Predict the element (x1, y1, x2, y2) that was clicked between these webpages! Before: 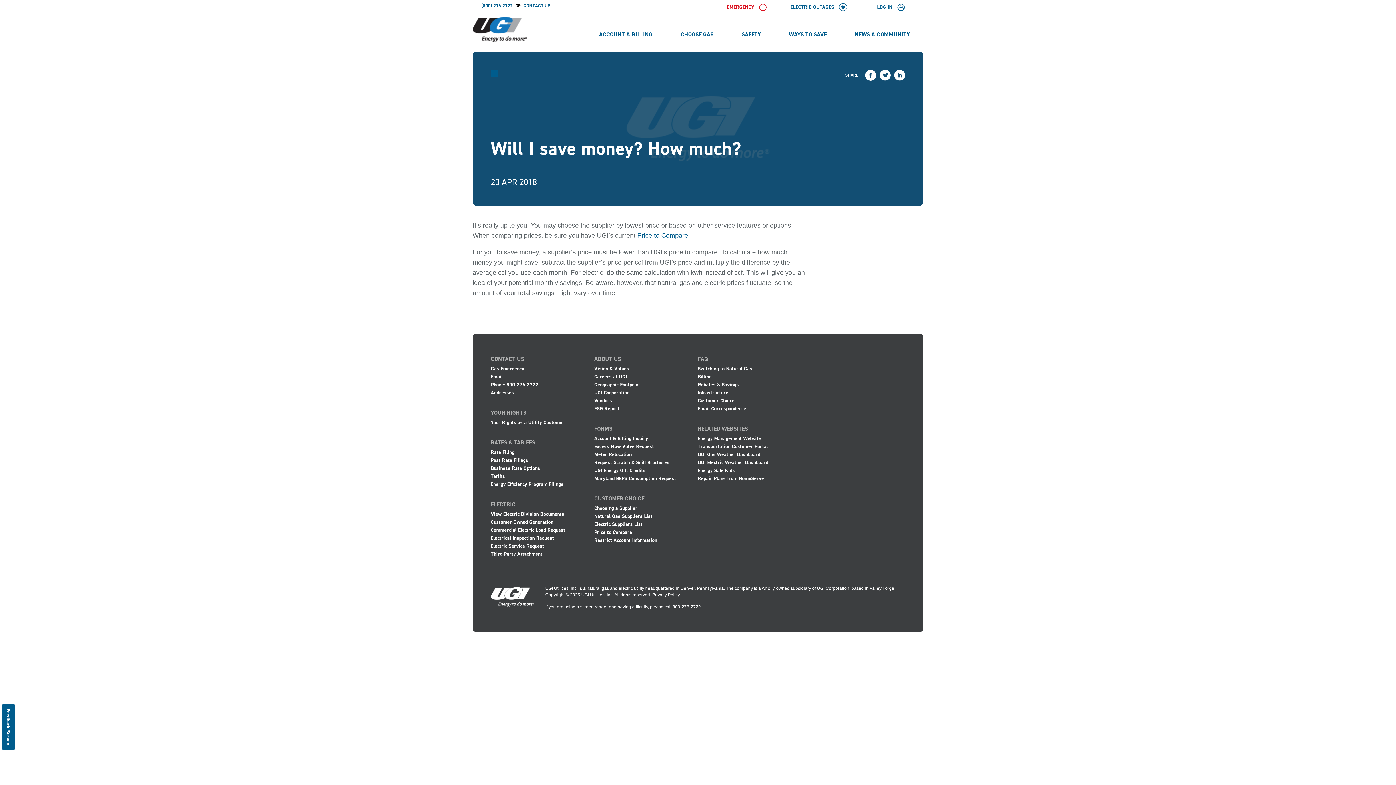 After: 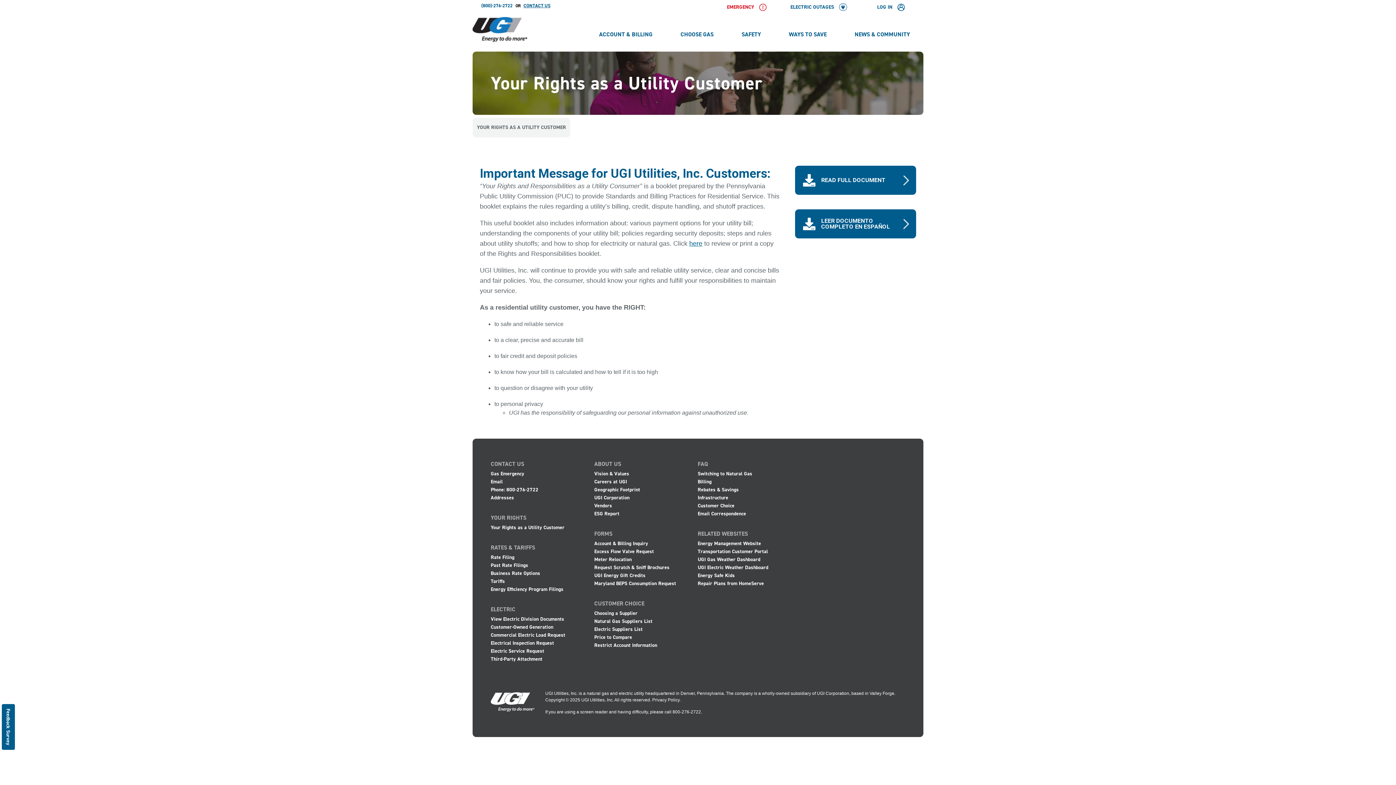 Action: bbox: (490, 418, 594, 426) label: Your Rights as a Utility Customer